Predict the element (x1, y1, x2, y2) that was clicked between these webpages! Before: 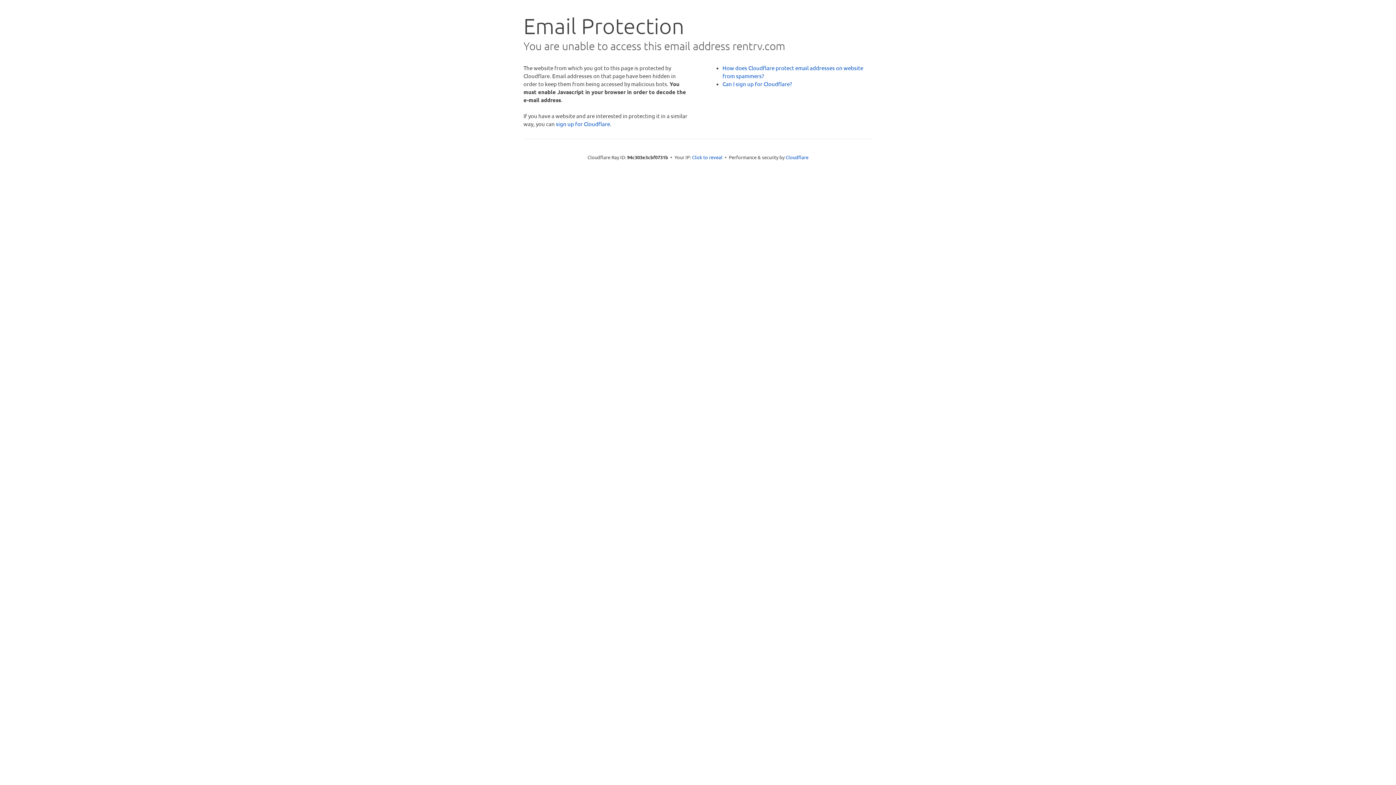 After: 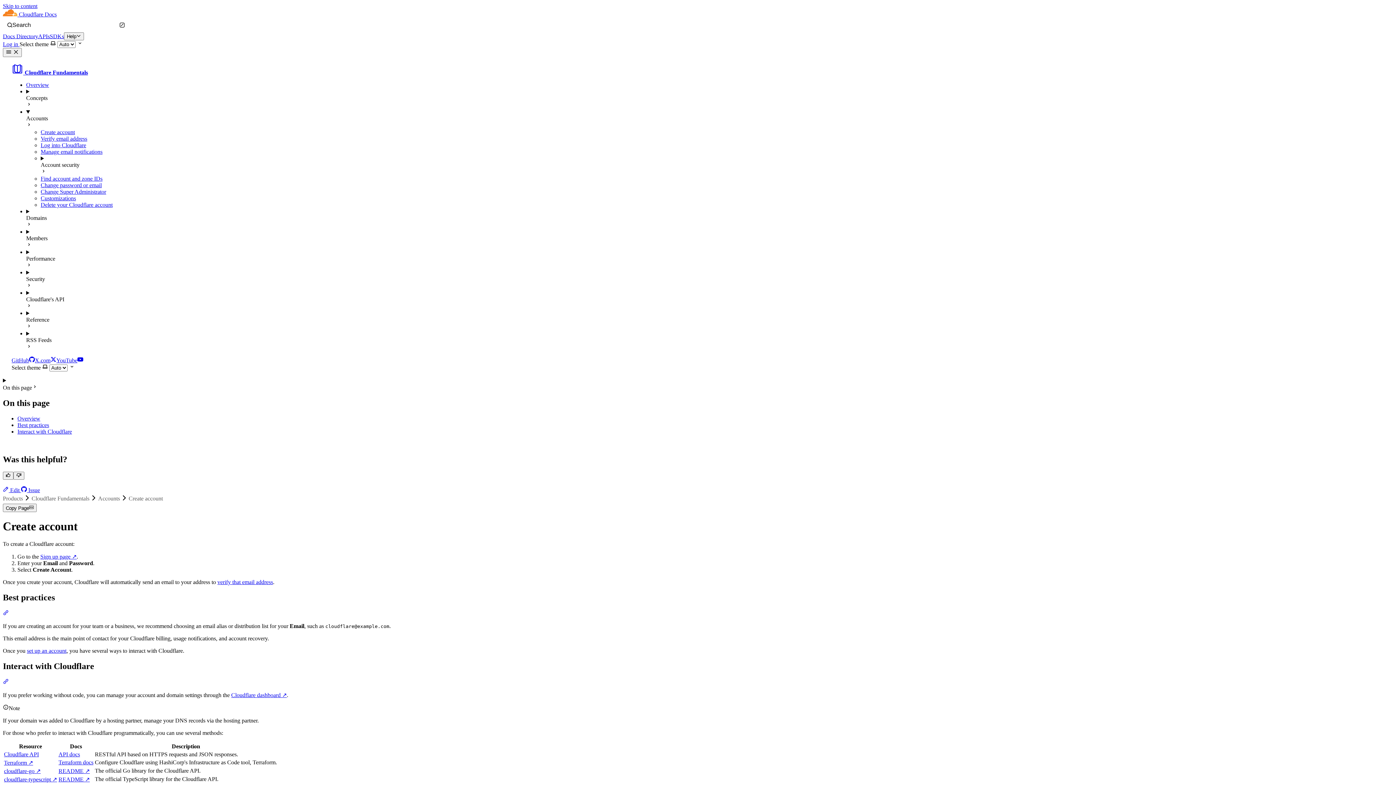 Action: label: Can I sign up for Cloudflare? bbox: (722, 80, 792, 87)